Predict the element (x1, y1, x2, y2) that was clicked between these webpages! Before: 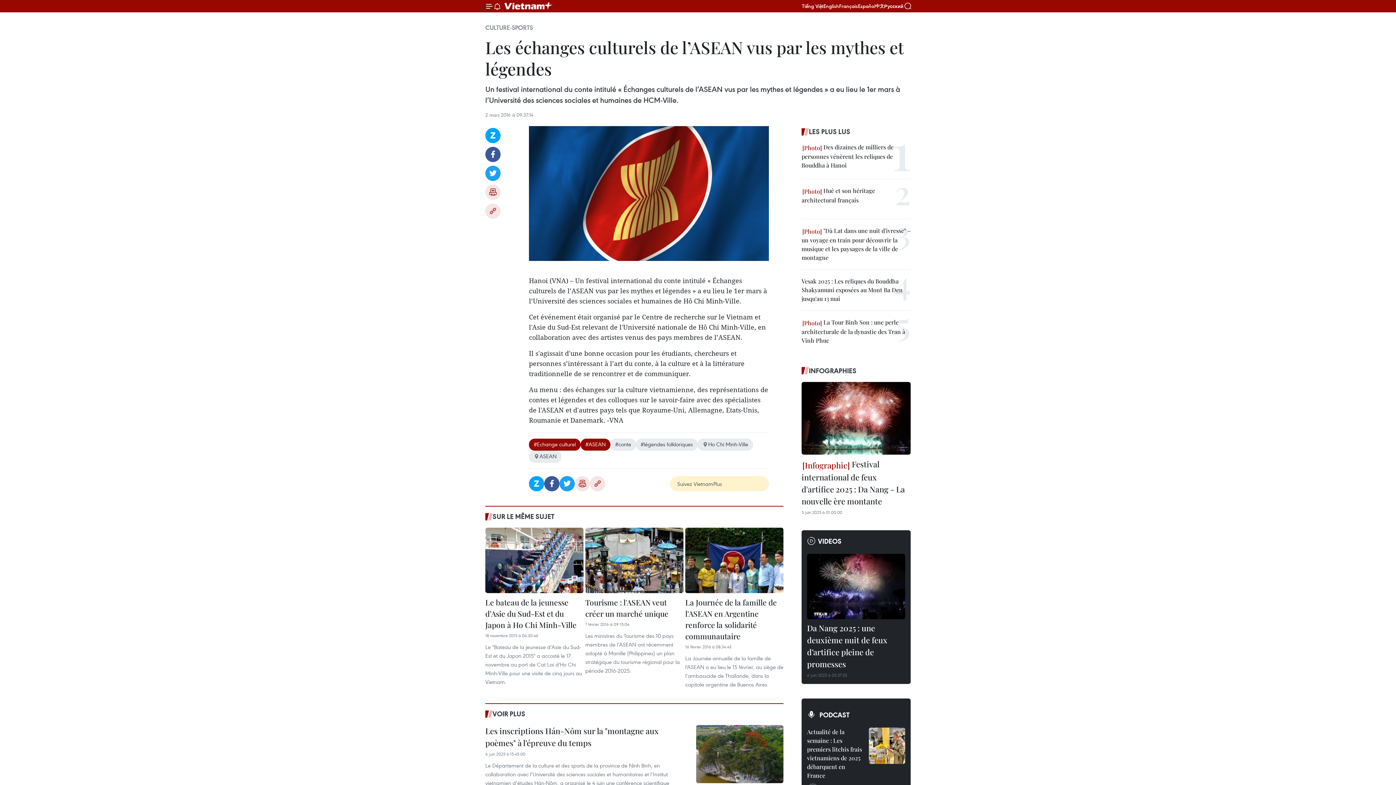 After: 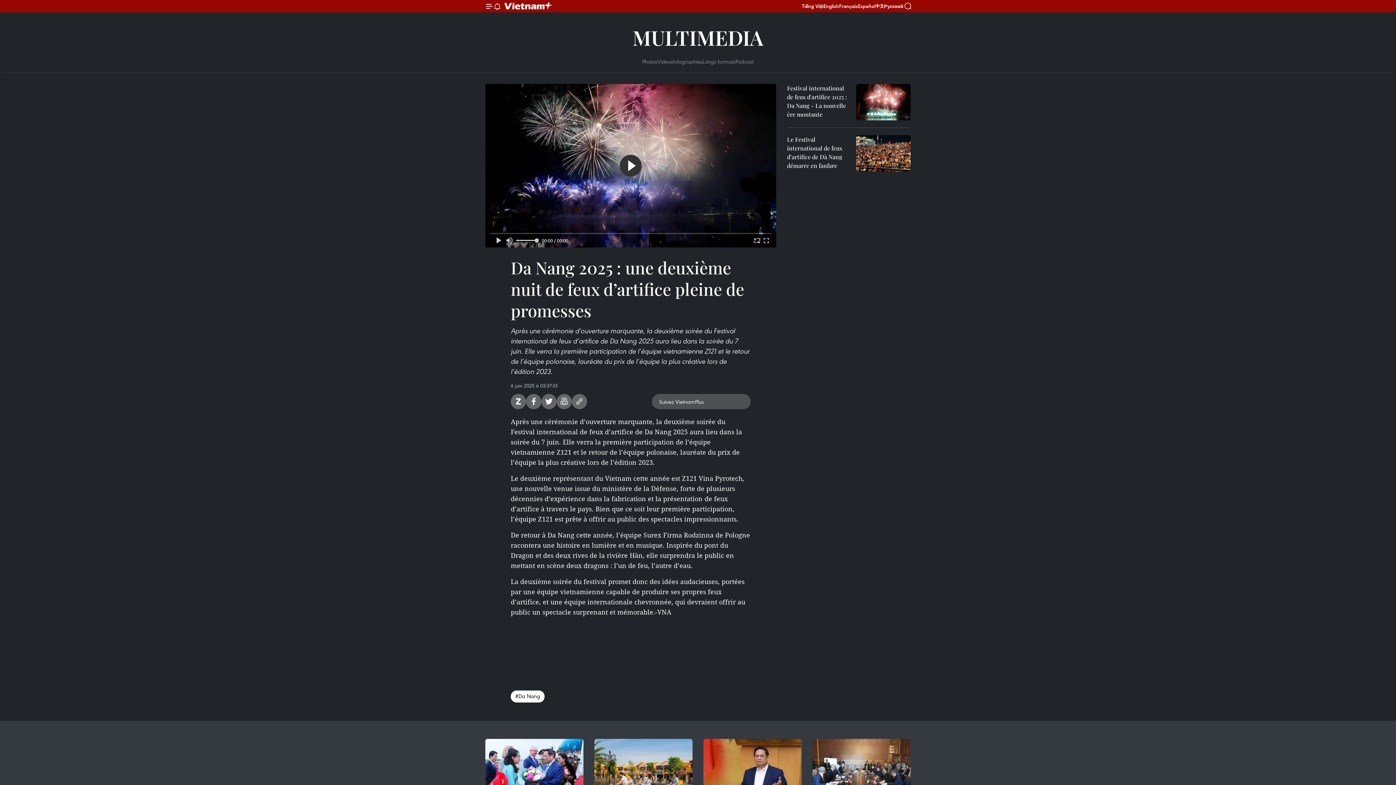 Action: bbox: (807, 554, 905, 619)